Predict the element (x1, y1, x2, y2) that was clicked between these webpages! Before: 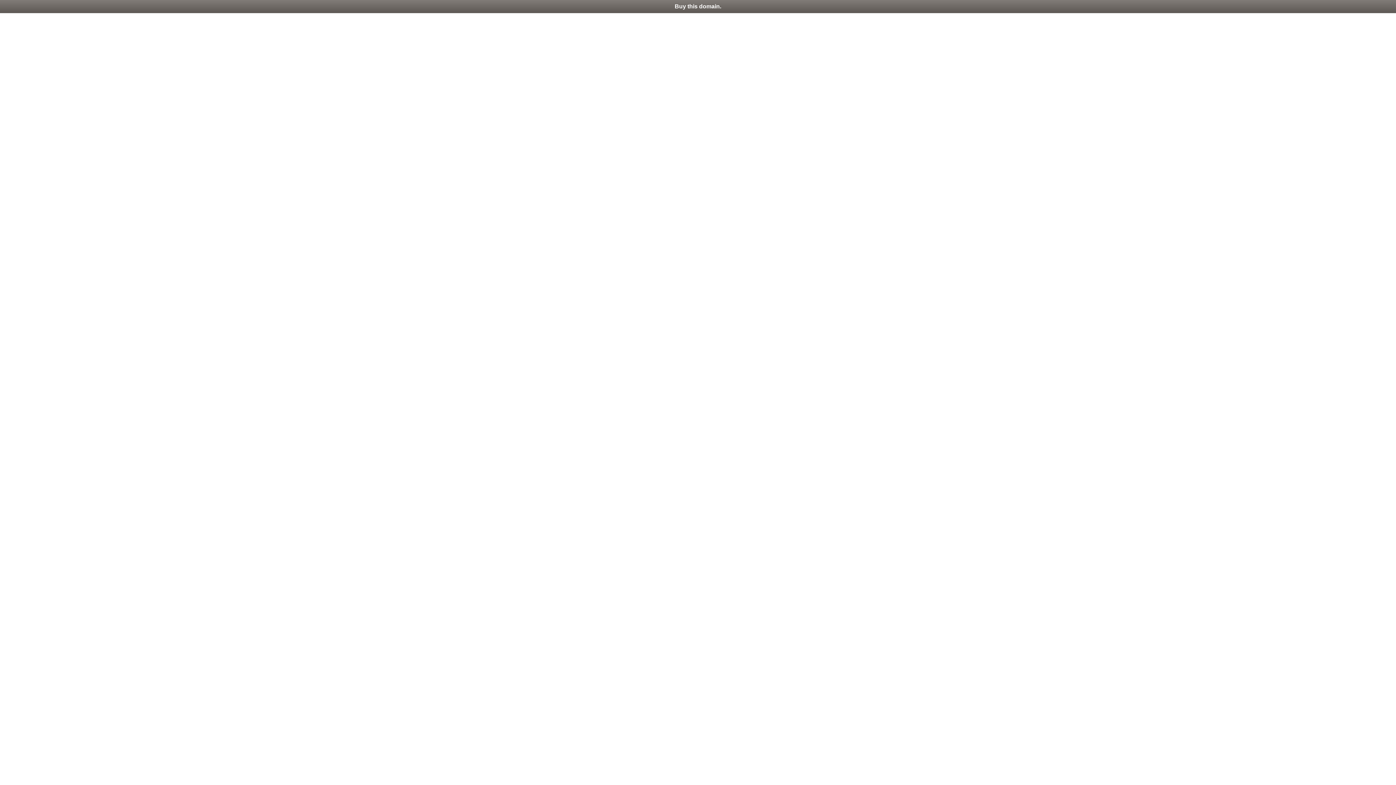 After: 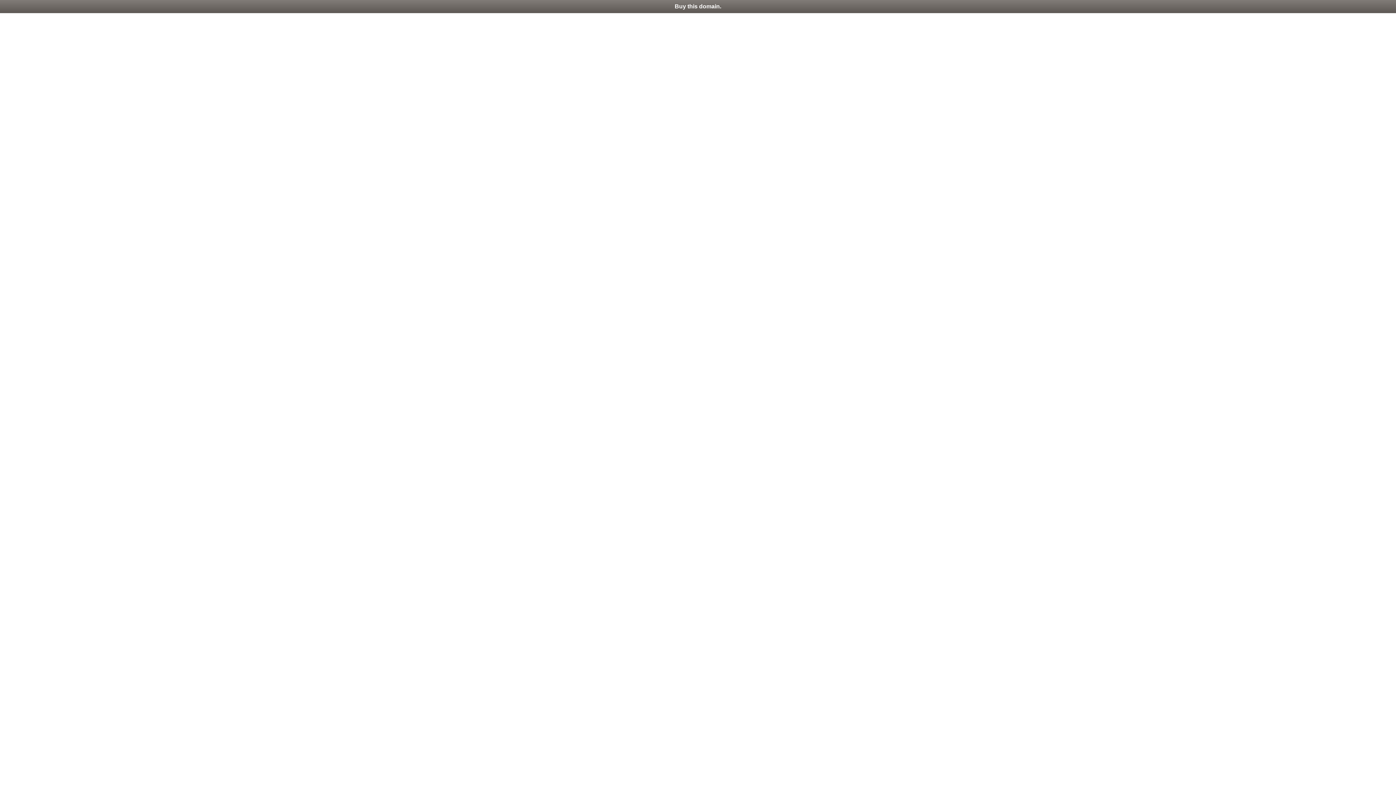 Action: label: Buy this domain. bbox: (0, 0, 1396, 13)